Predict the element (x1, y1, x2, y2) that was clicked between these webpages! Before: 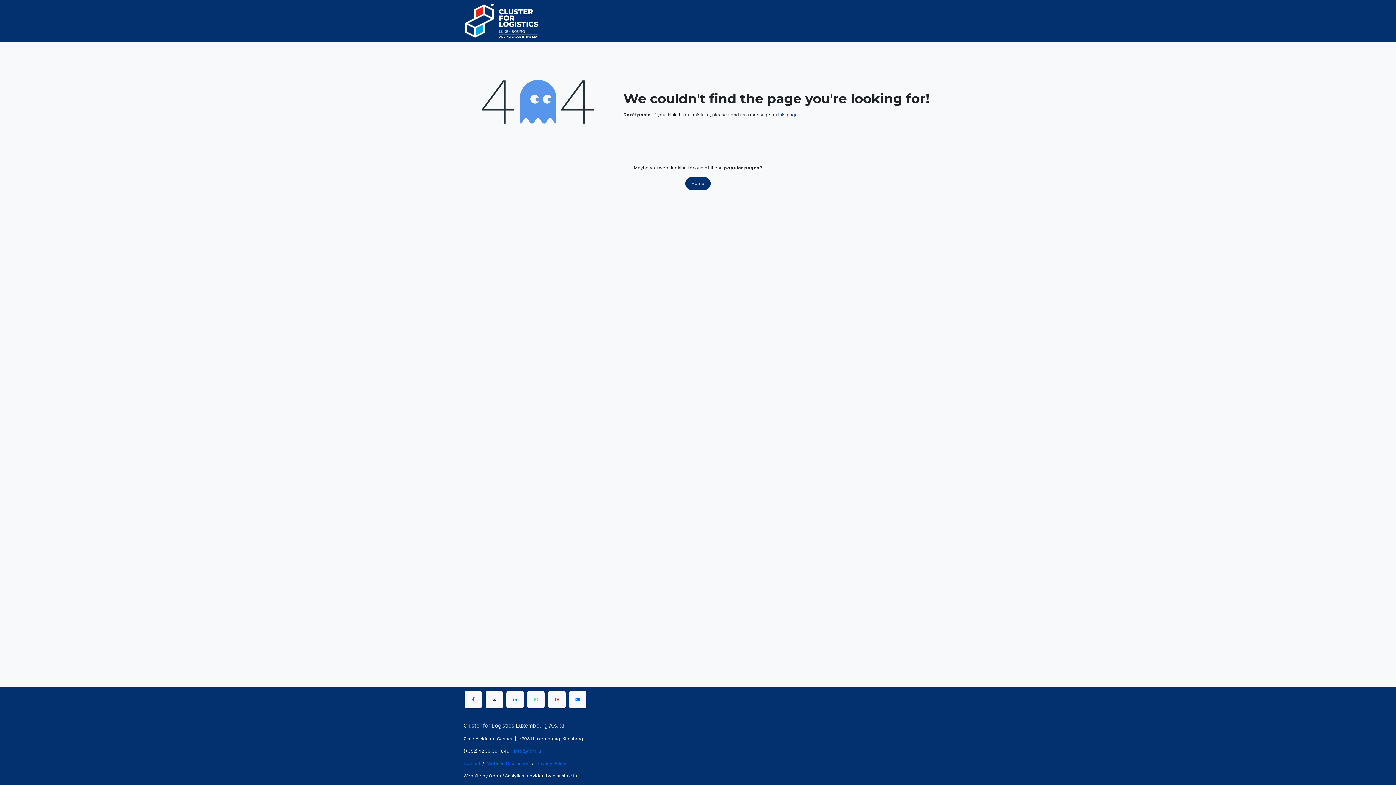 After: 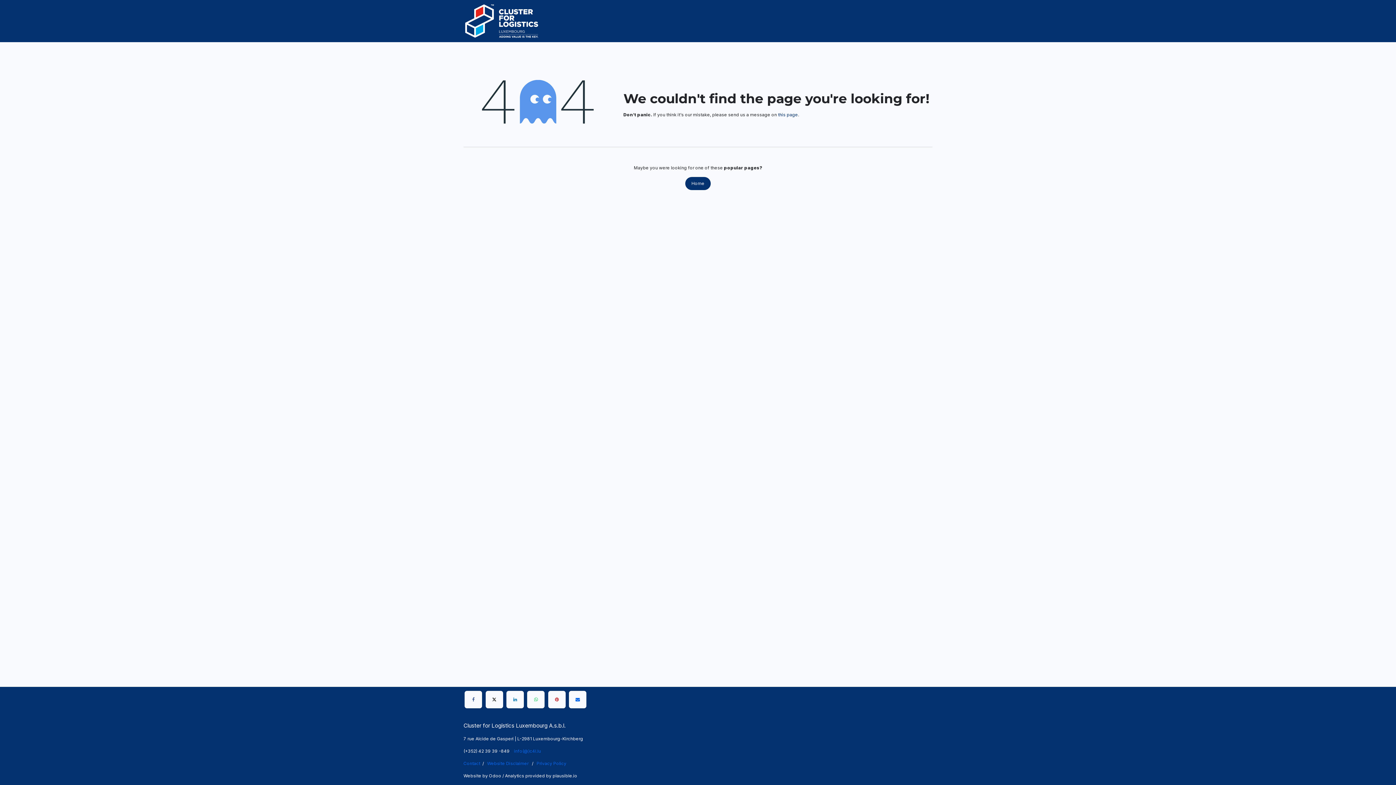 Action: label: JOBS + EDUCATION  bbox: (664, 13, 736, 28)